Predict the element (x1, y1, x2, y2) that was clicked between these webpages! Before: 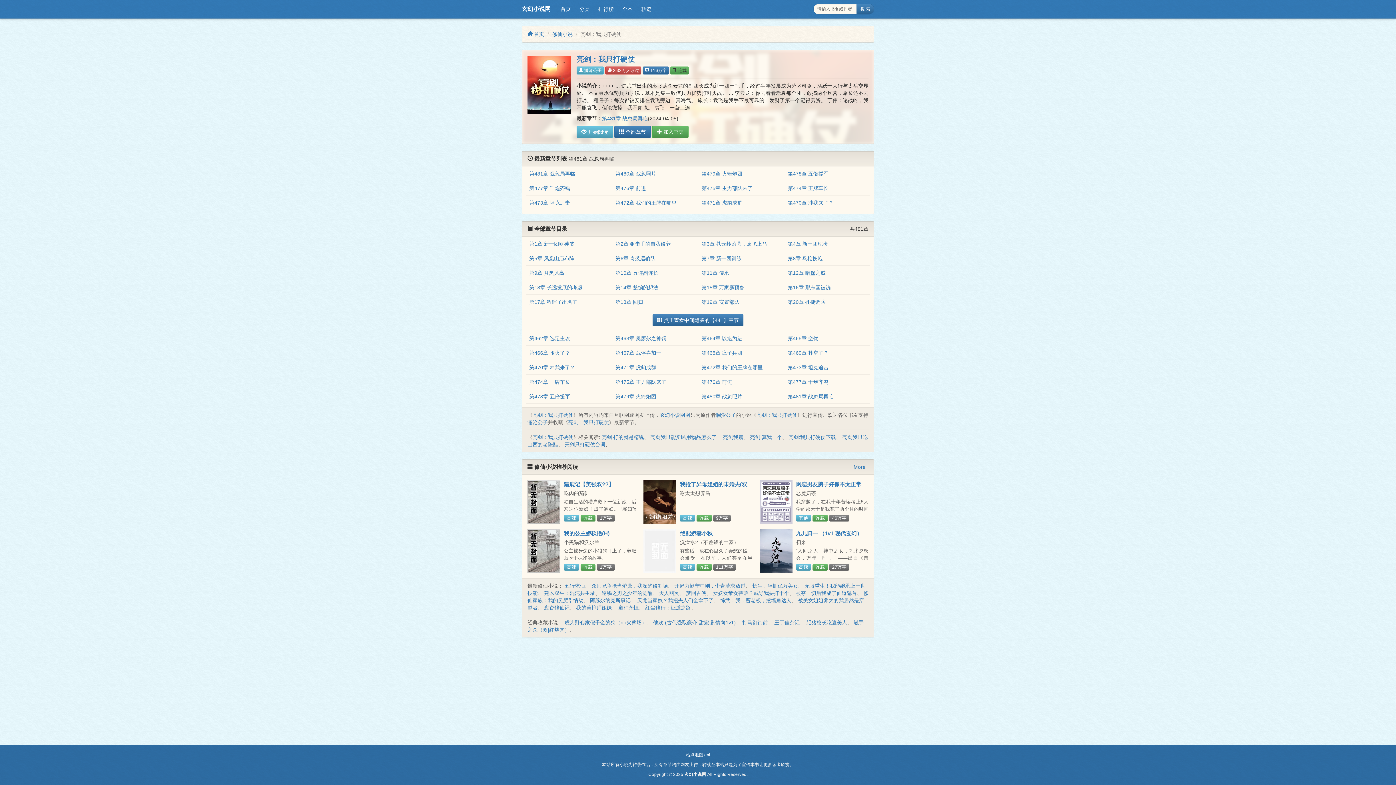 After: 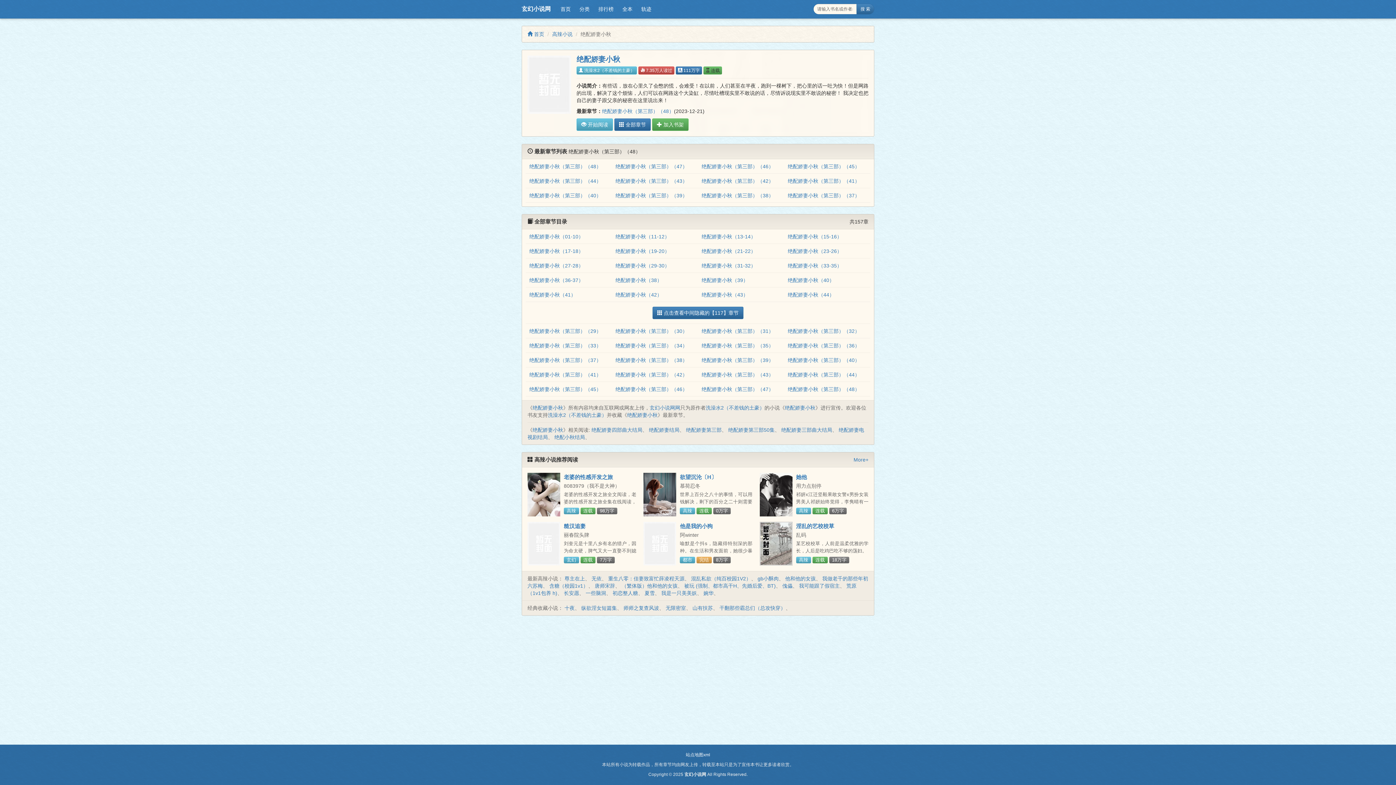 Action: bbox: (643, 529, 676, 573)